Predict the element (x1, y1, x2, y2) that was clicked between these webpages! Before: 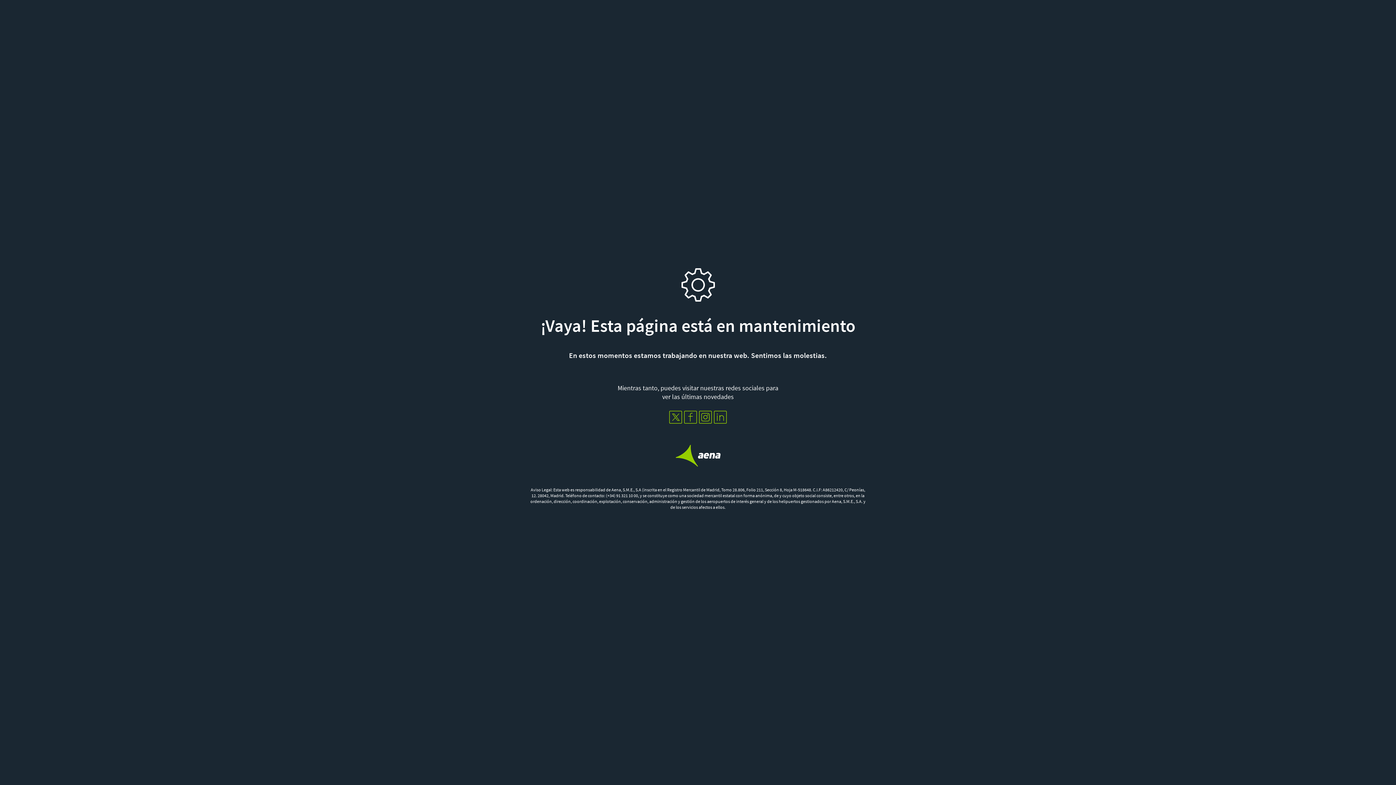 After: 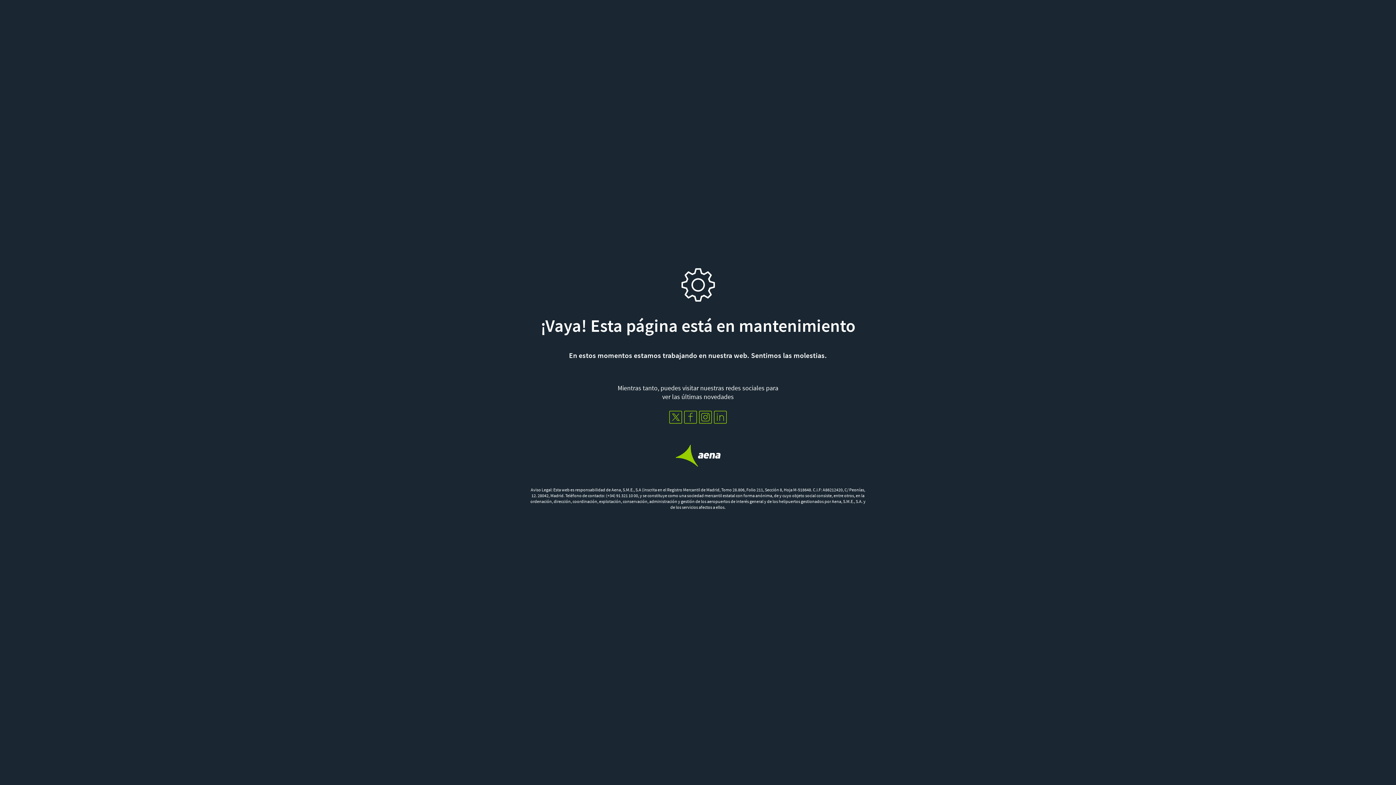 Action: bbox: (713, 410, 728, 424)